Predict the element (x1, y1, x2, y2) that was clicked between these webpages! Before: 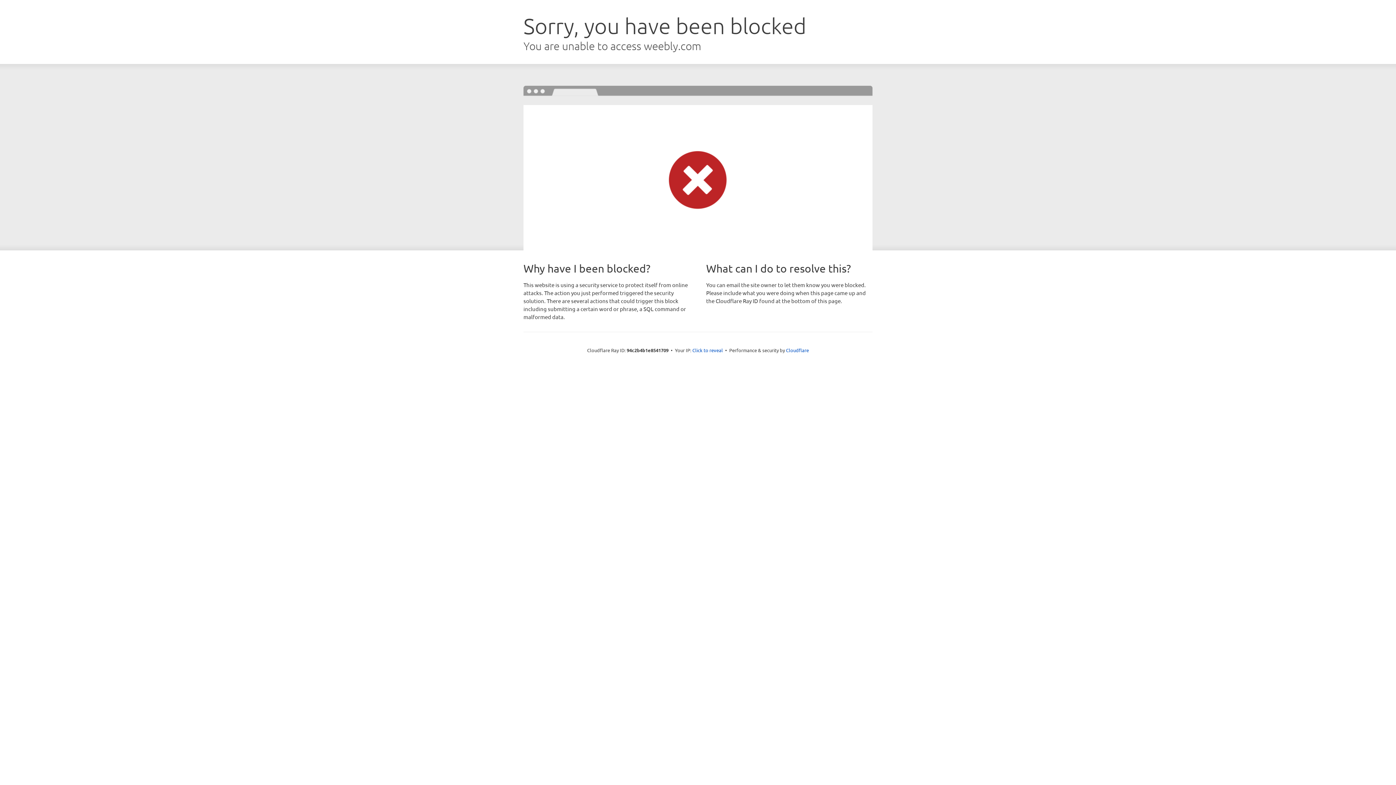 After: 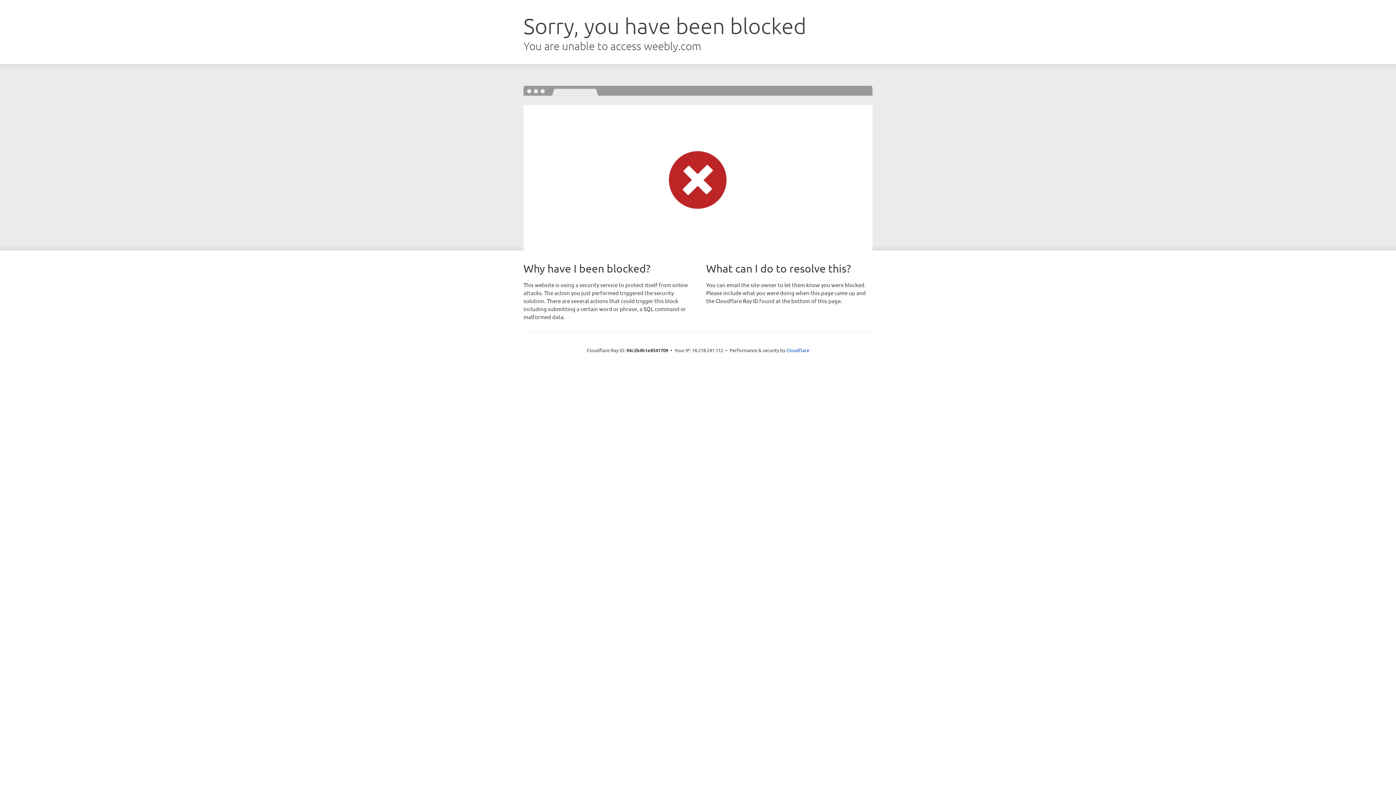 Action: bbox: (692, 346, 723, 353) label: Click to reveal